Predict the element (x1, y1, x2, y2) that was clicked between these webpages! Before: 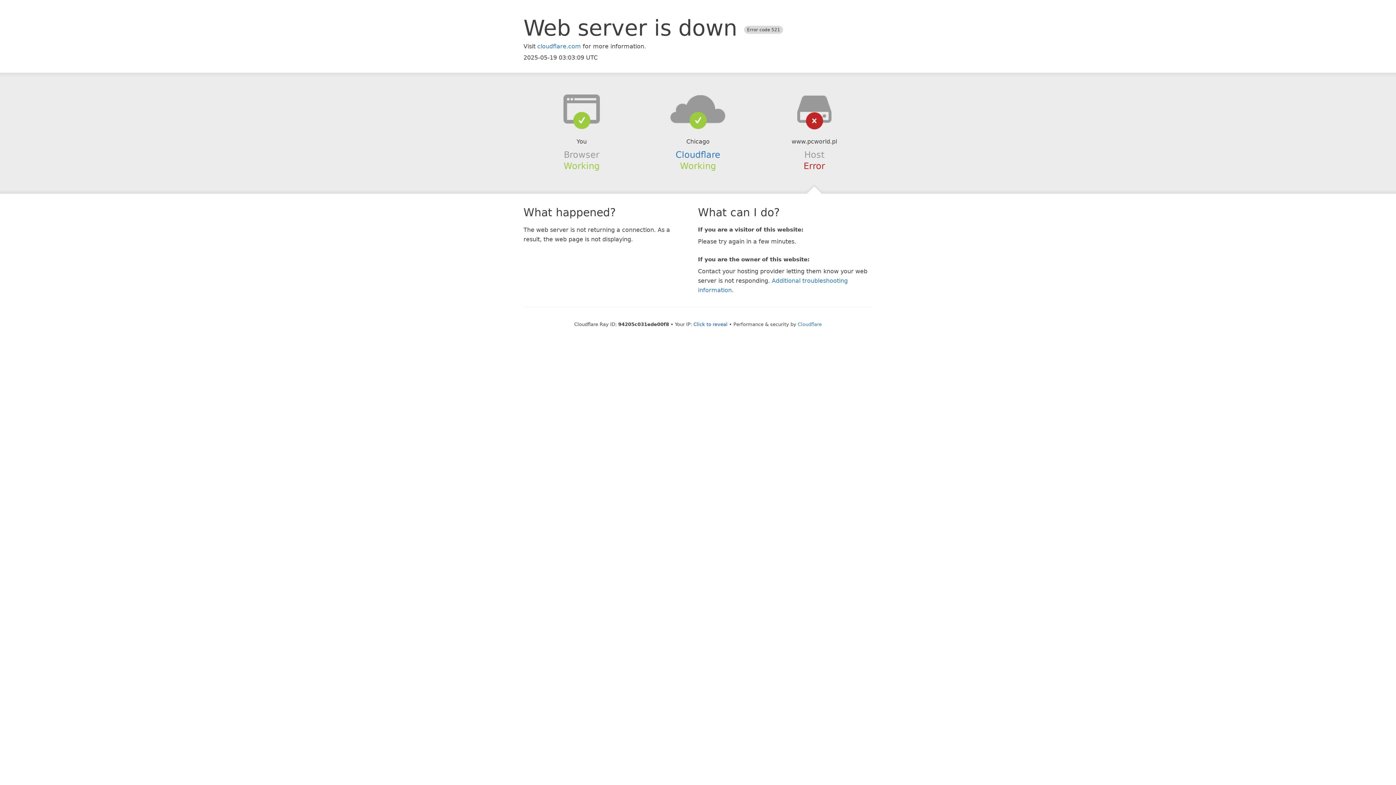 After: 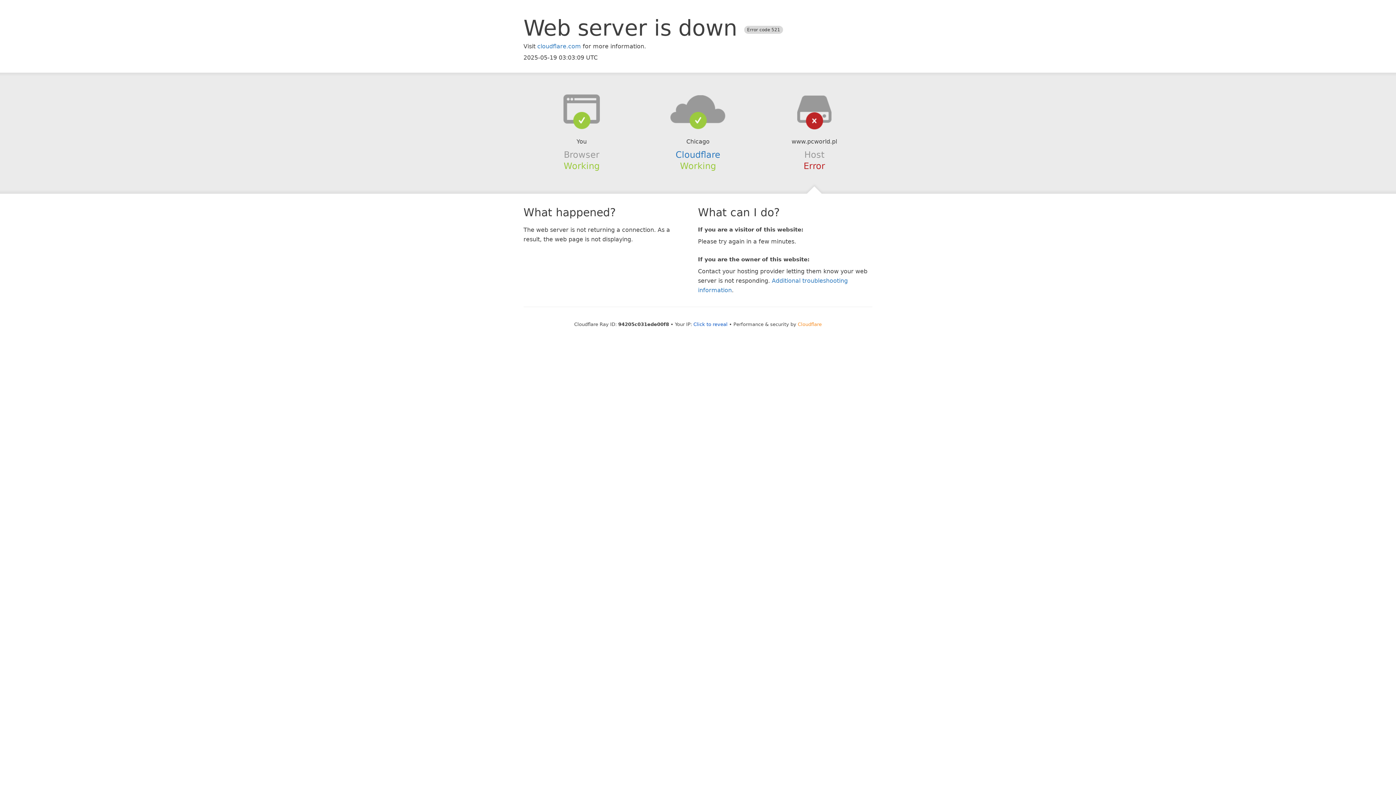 Action: bbox: (798, 321, 822, 327) label: Cloudflare